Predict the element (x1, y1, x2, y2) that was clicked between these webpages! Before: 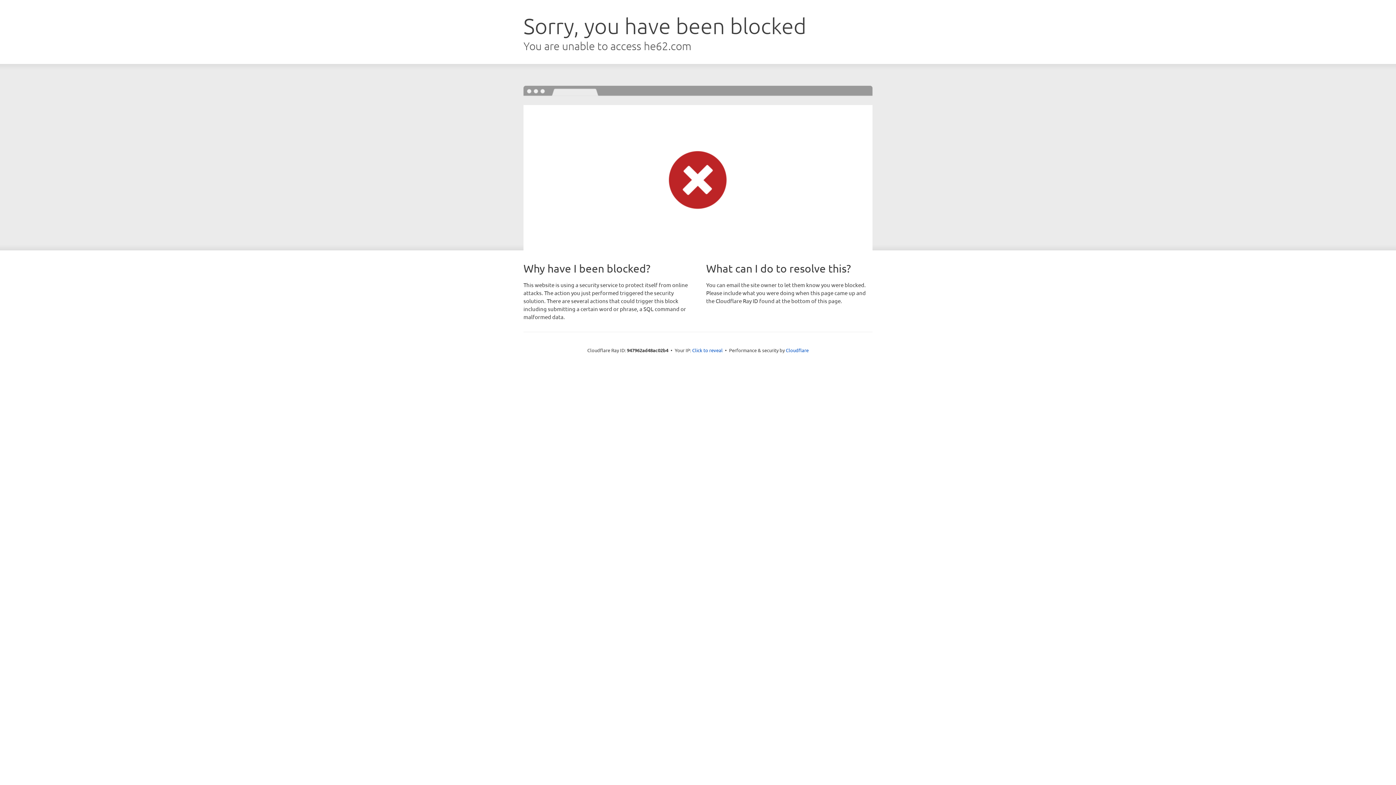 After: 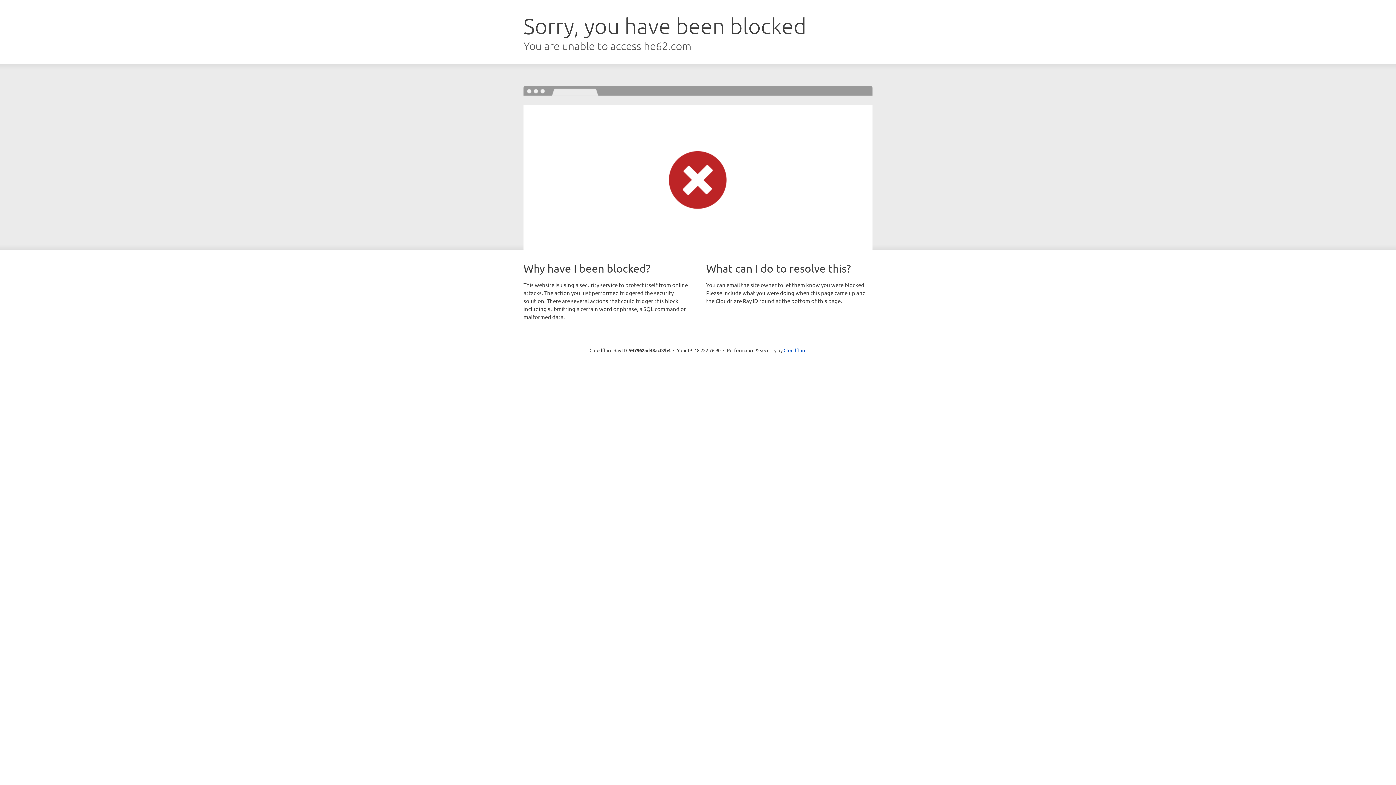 Action: label: Click to reveal bbox: (692, 346, 722, 353)